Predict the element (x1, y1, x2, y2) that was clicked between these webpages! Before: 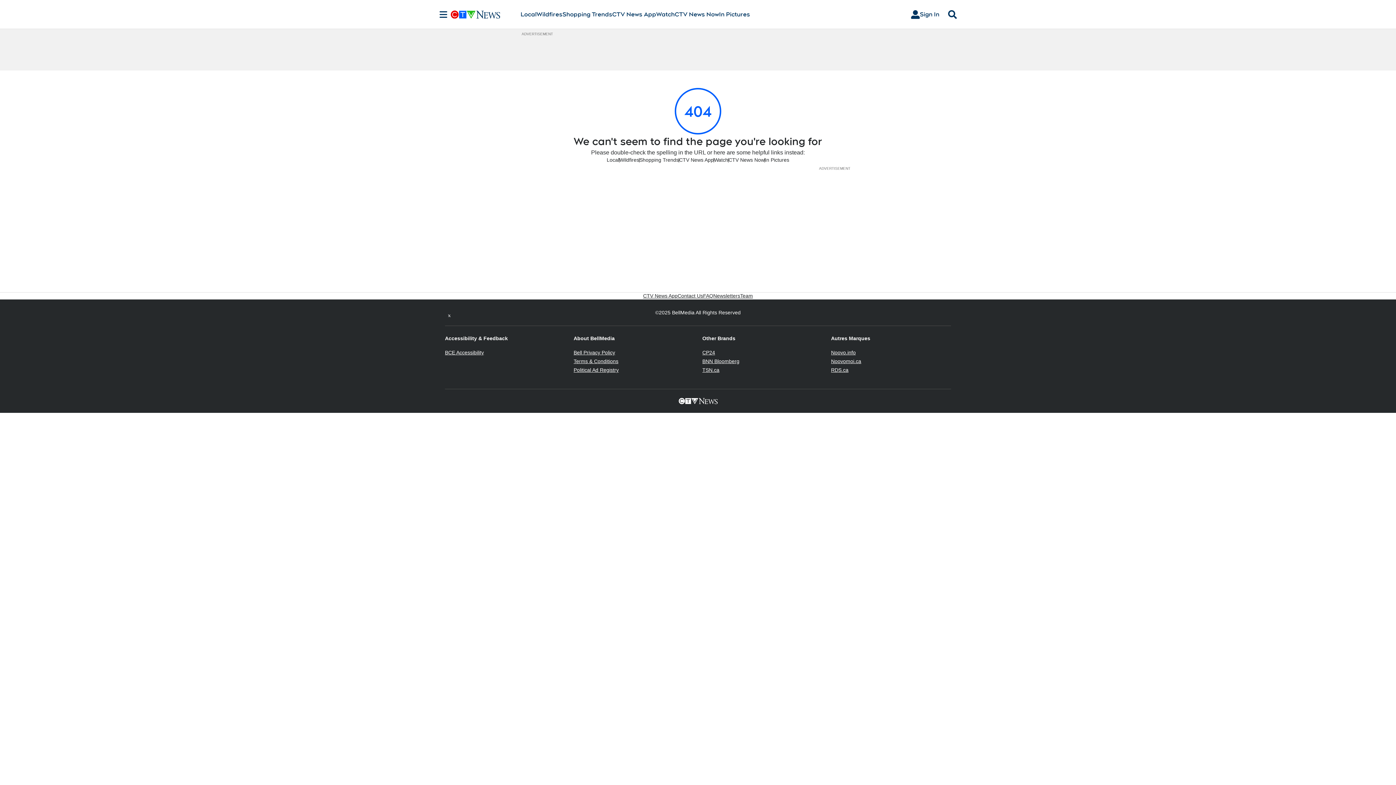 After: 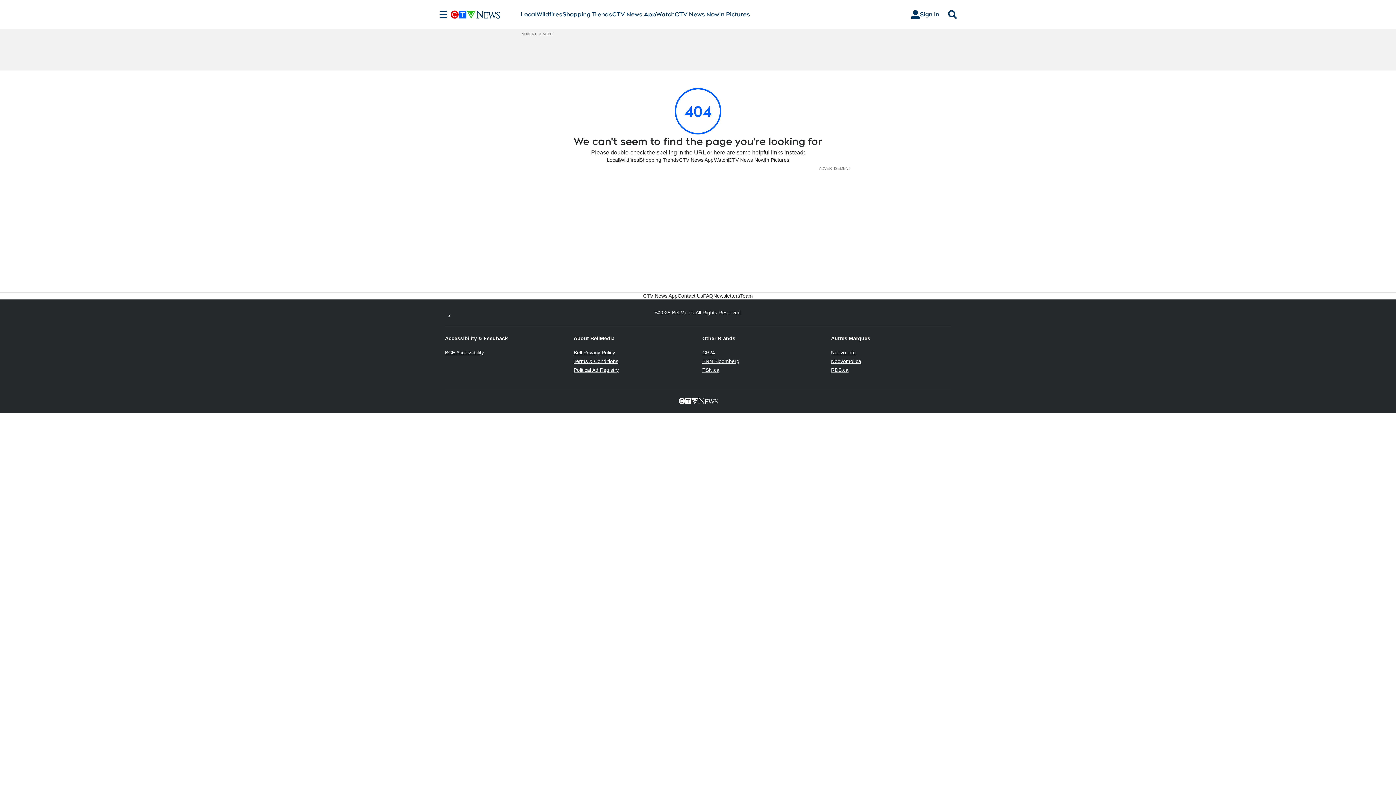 Action: bbox: (445, 308, 453, 317) label: Twitter feed